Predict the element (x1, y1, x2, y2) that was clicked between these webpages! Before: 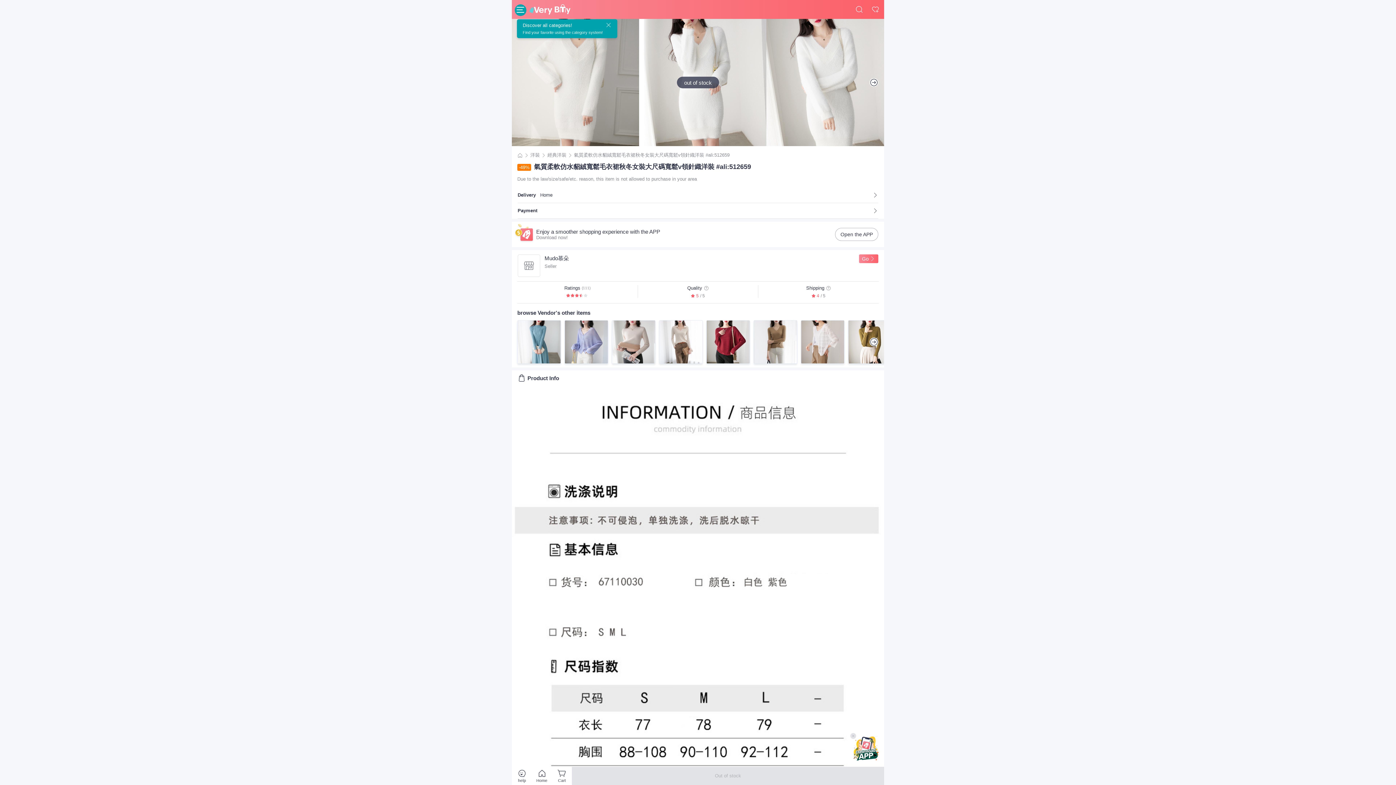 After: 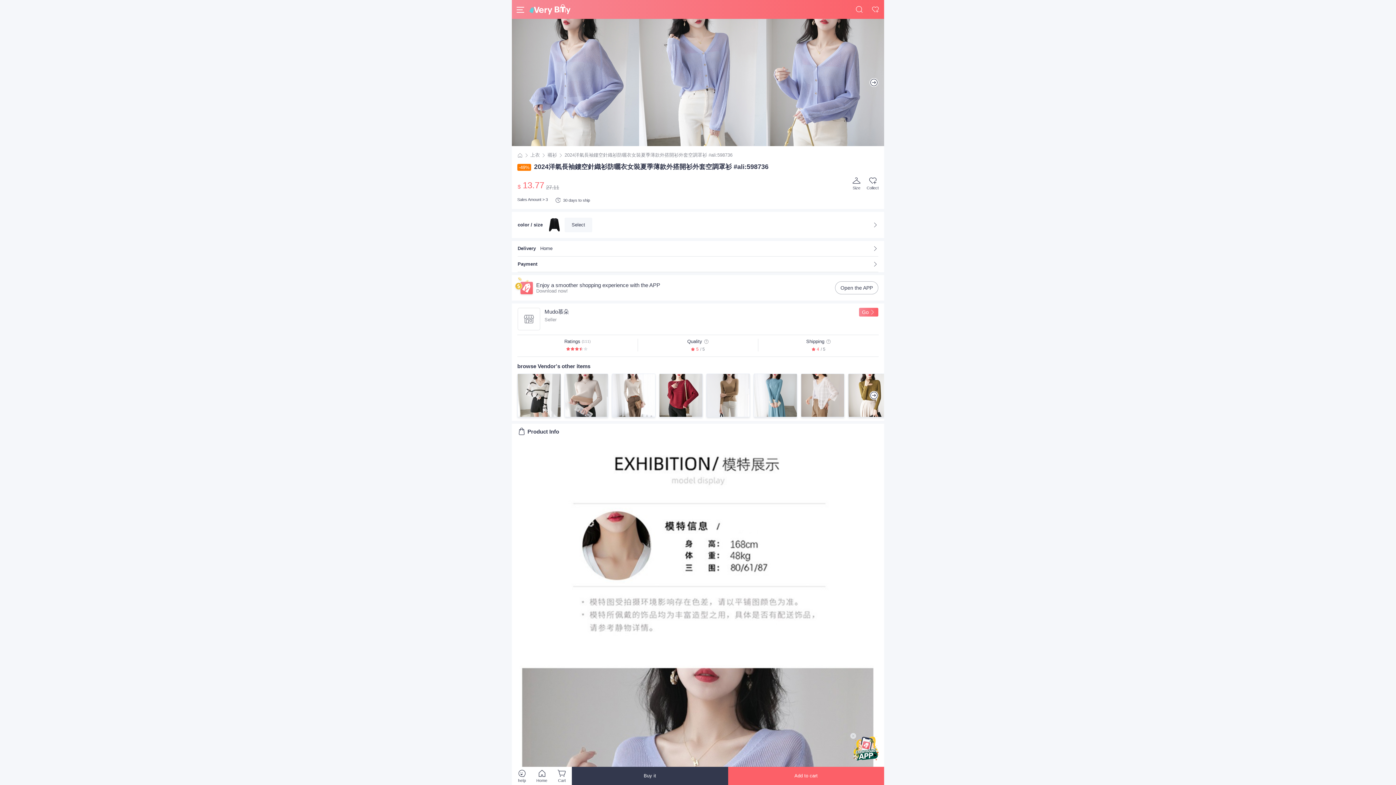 Action: bbox: (564, 320, 608, 364)